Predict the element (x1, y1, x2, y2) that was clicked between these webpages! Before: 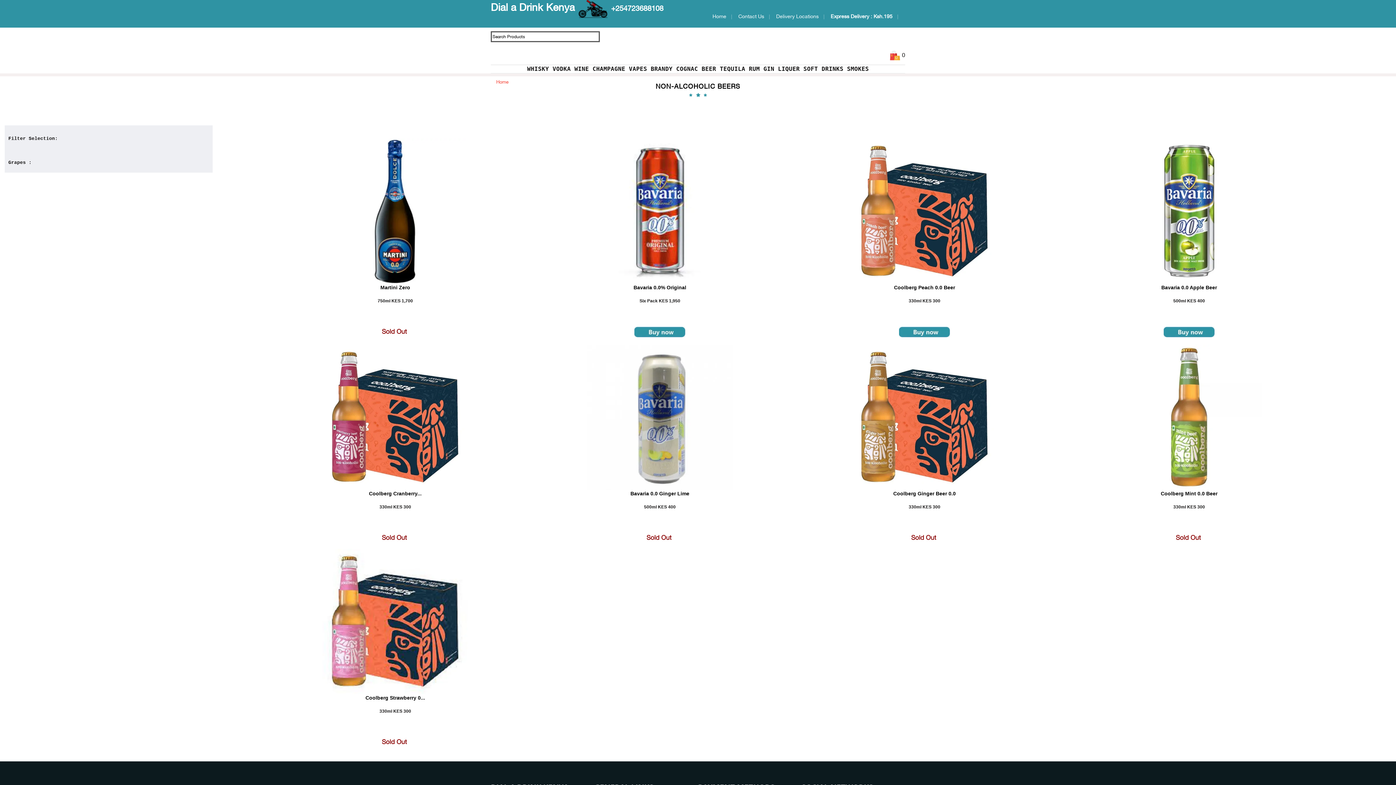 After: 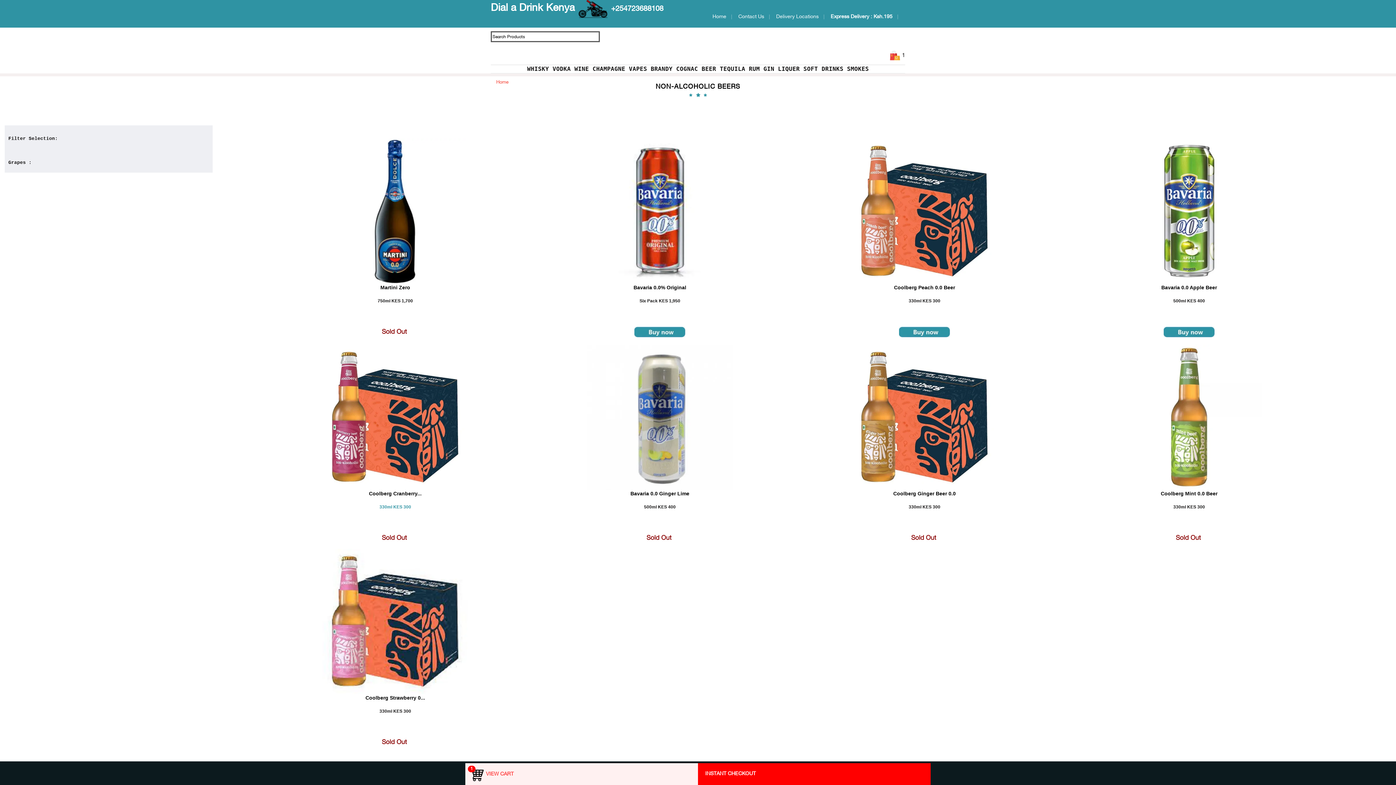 Action: bbox: (379, 504, 411, 509) label: 330ml KES 300